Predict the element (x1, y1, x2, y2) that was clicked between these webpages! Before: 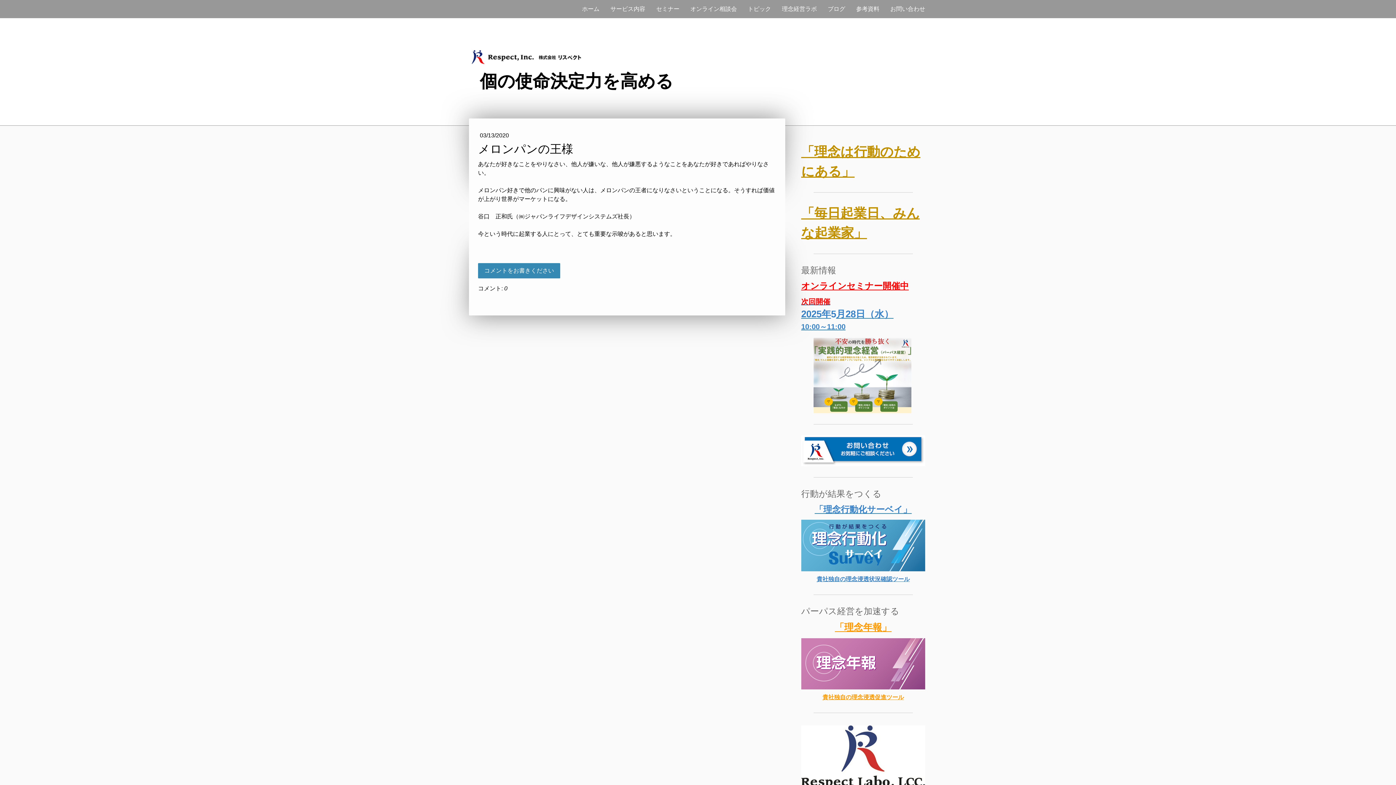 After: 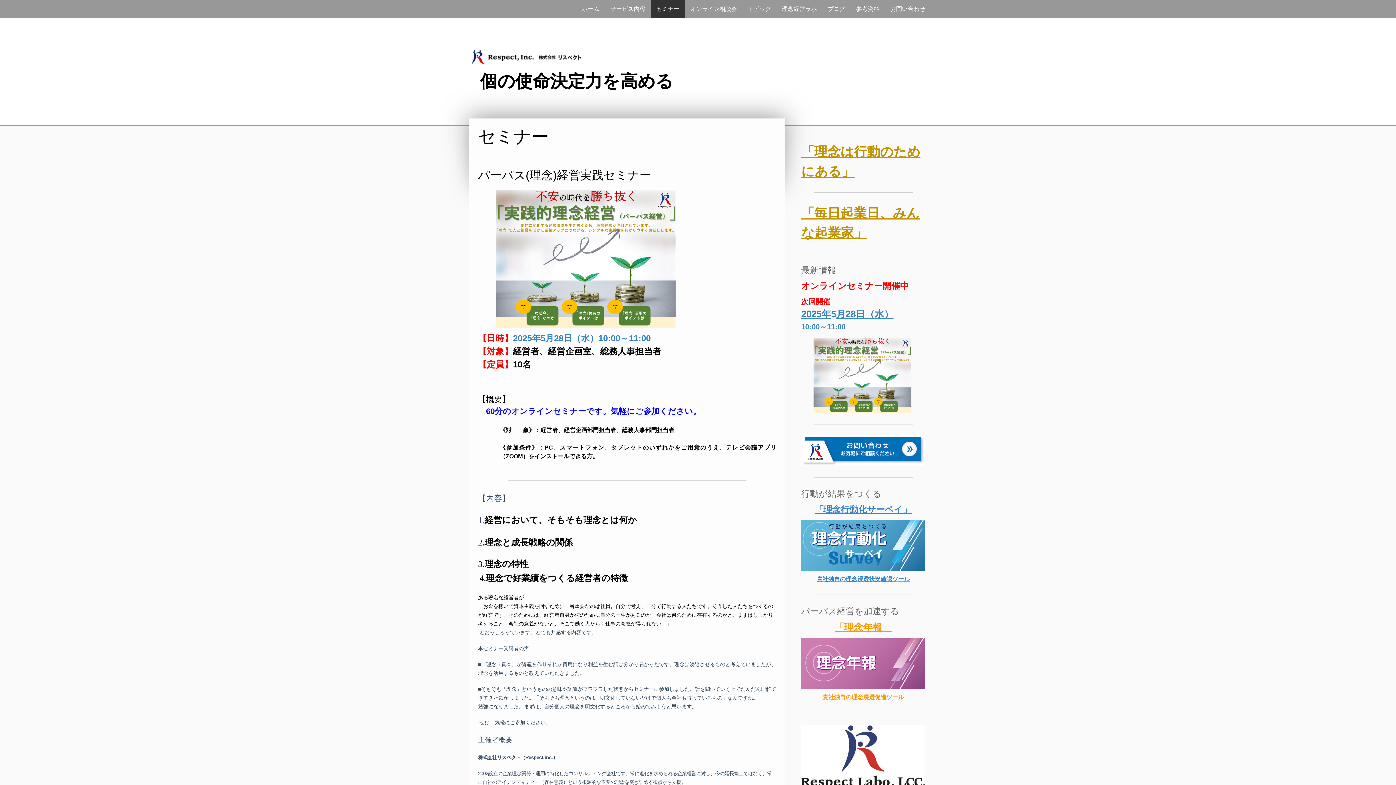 Action: label: セミナー bbox: (650, 0, 685, 18)